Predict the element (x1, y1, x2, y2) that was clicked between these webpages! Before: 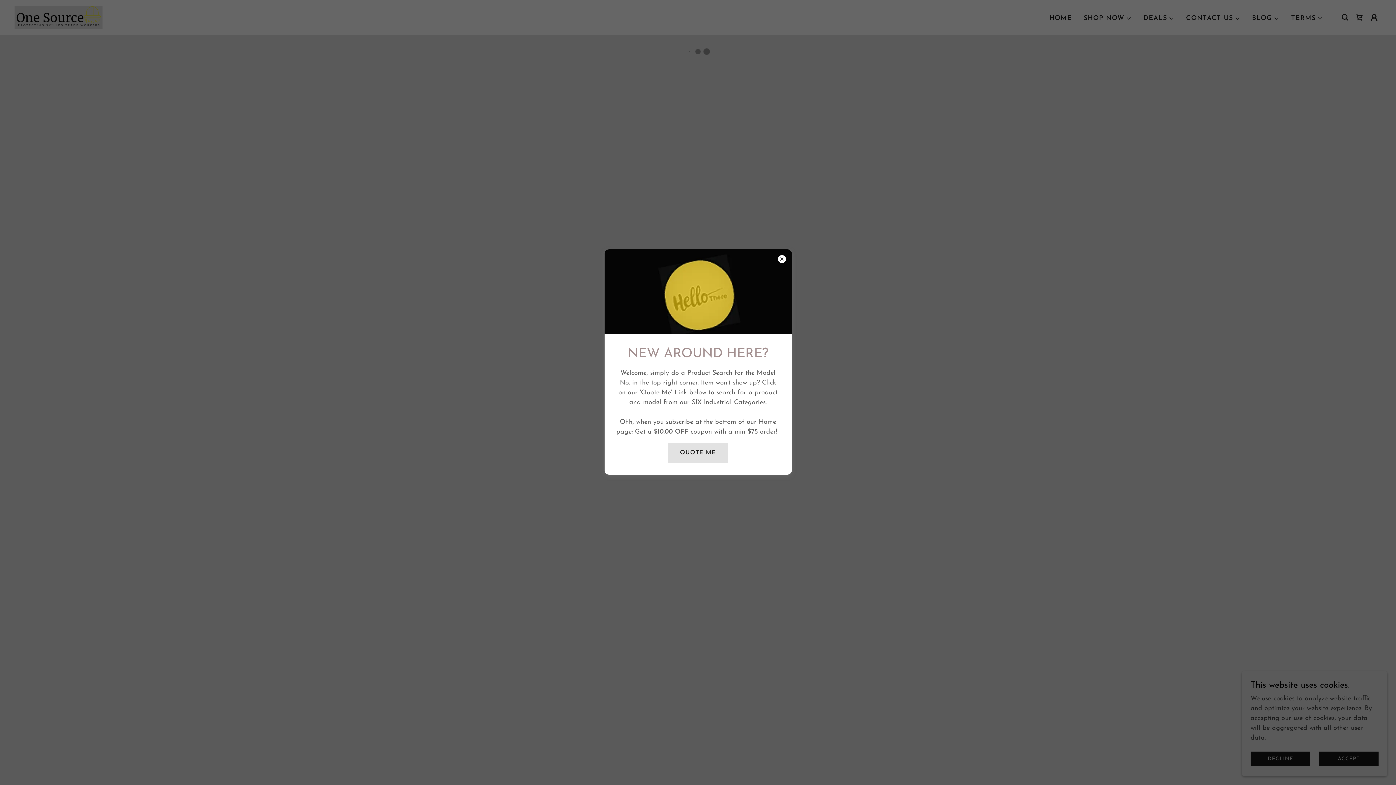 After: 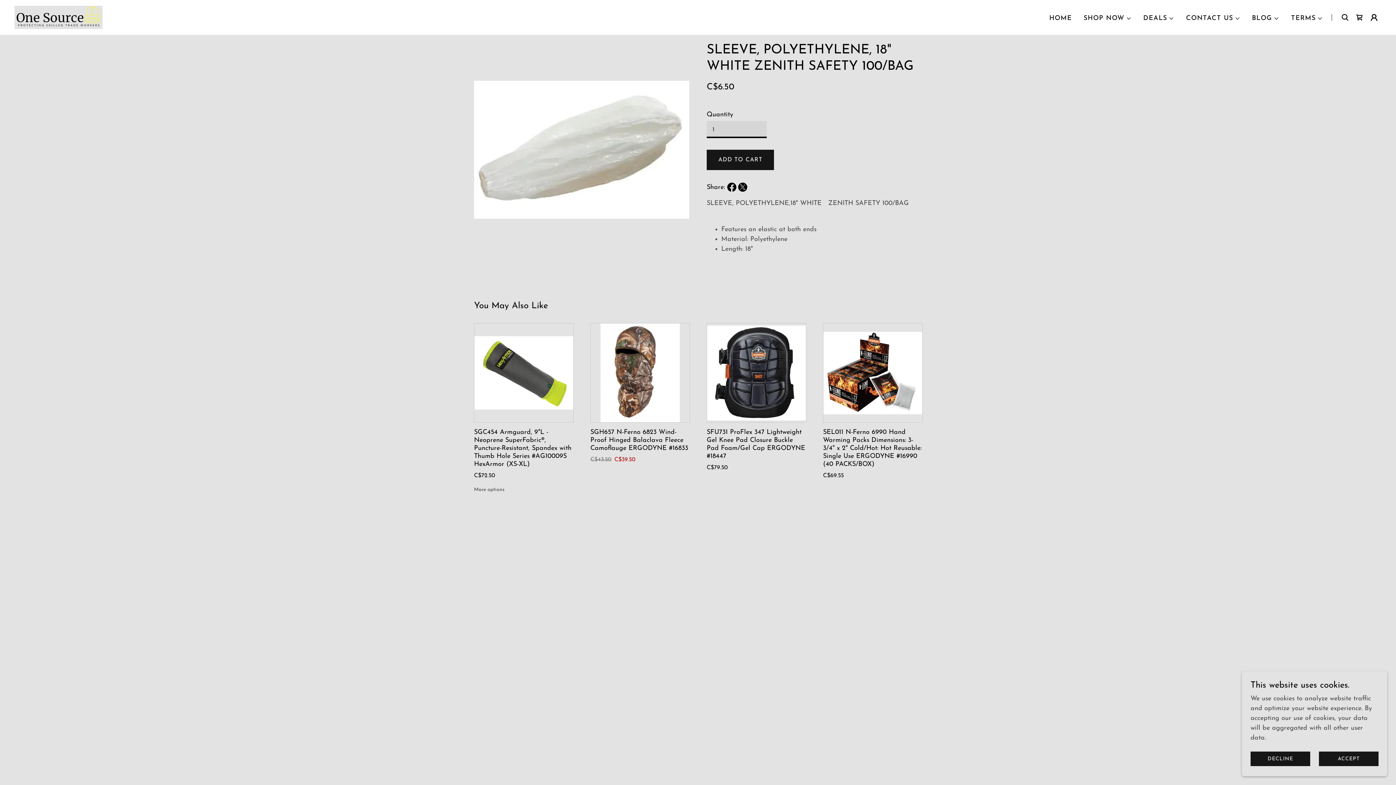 Action: bbox: (668, 442, 727, 463) label: QUOTE ME